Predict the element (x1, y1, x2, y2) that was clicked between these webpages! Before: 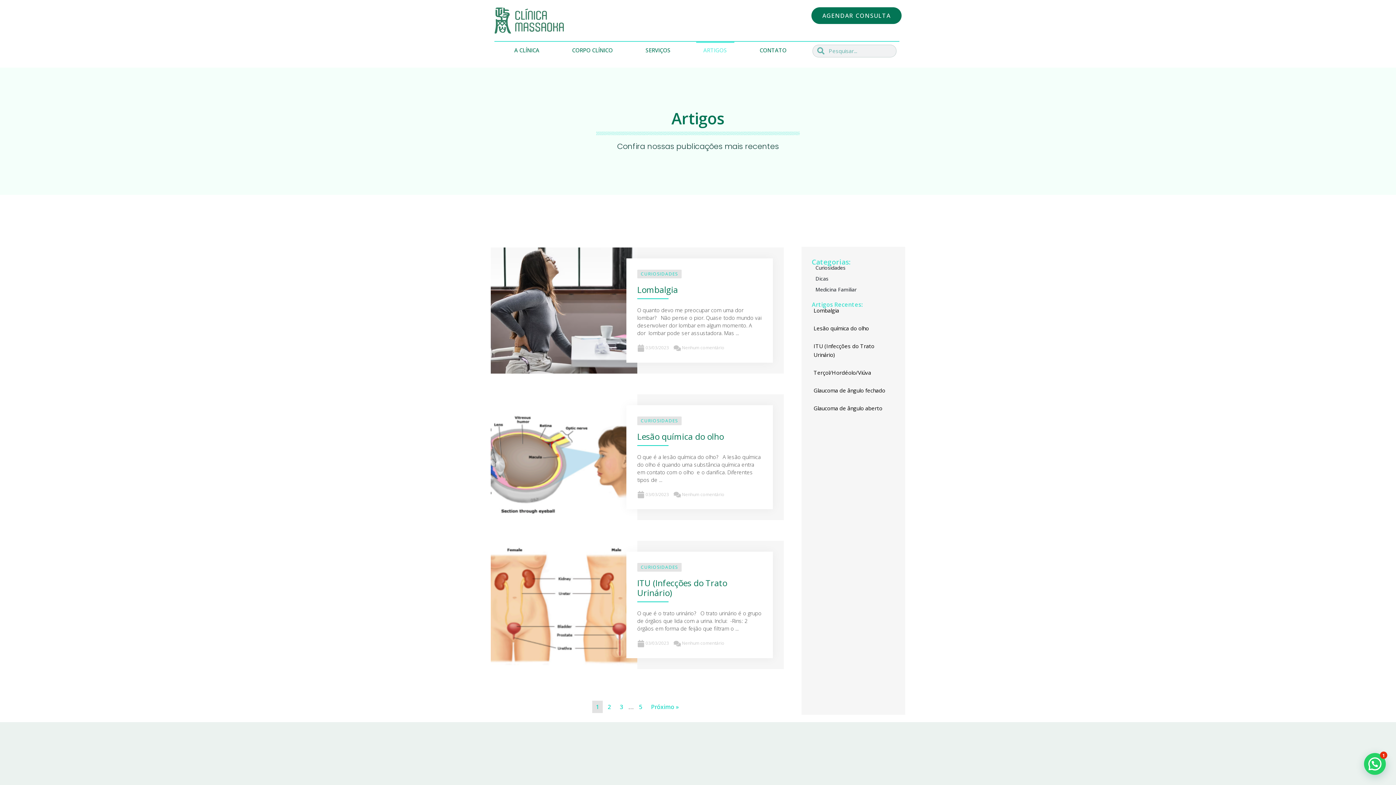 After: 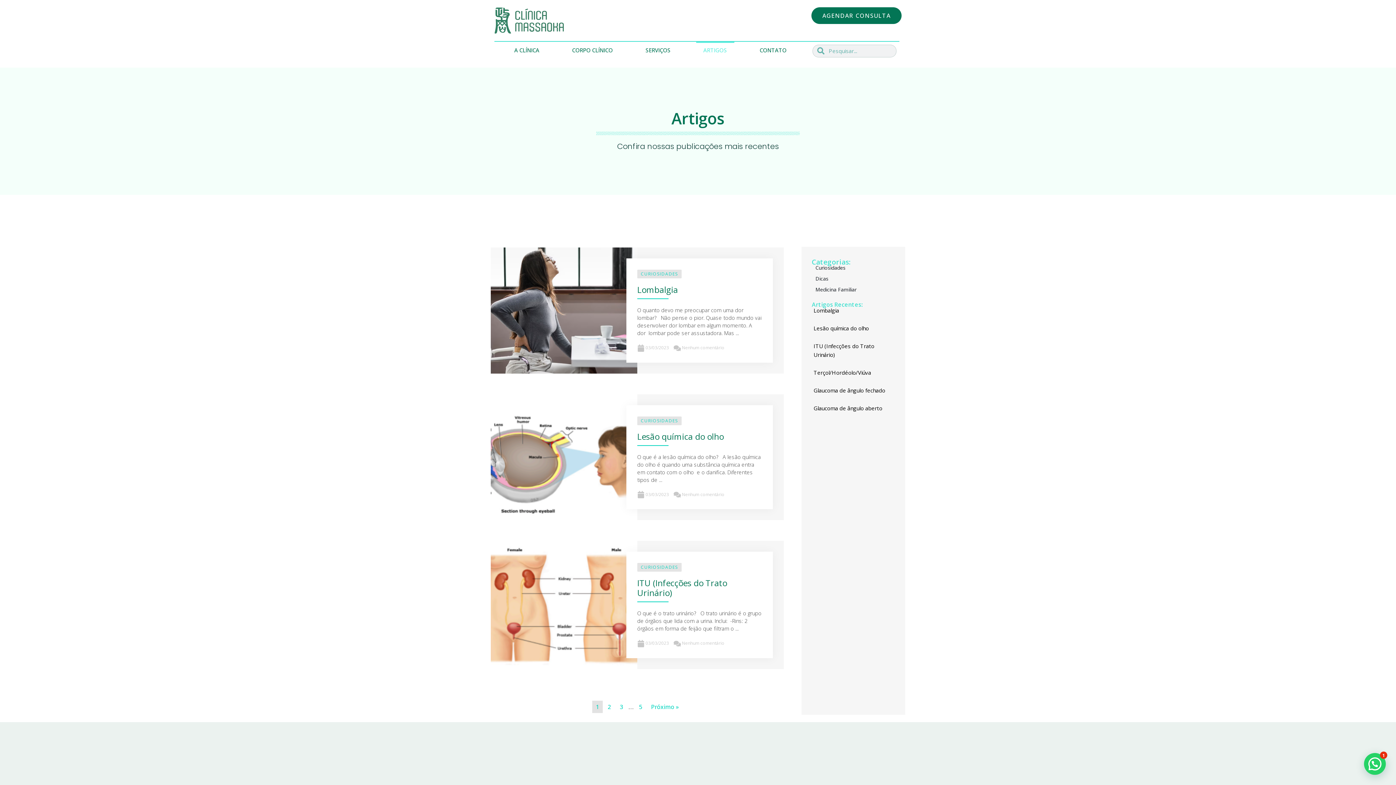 Action: label: ARTIGOS bbox: (696, 41, 734, 58)